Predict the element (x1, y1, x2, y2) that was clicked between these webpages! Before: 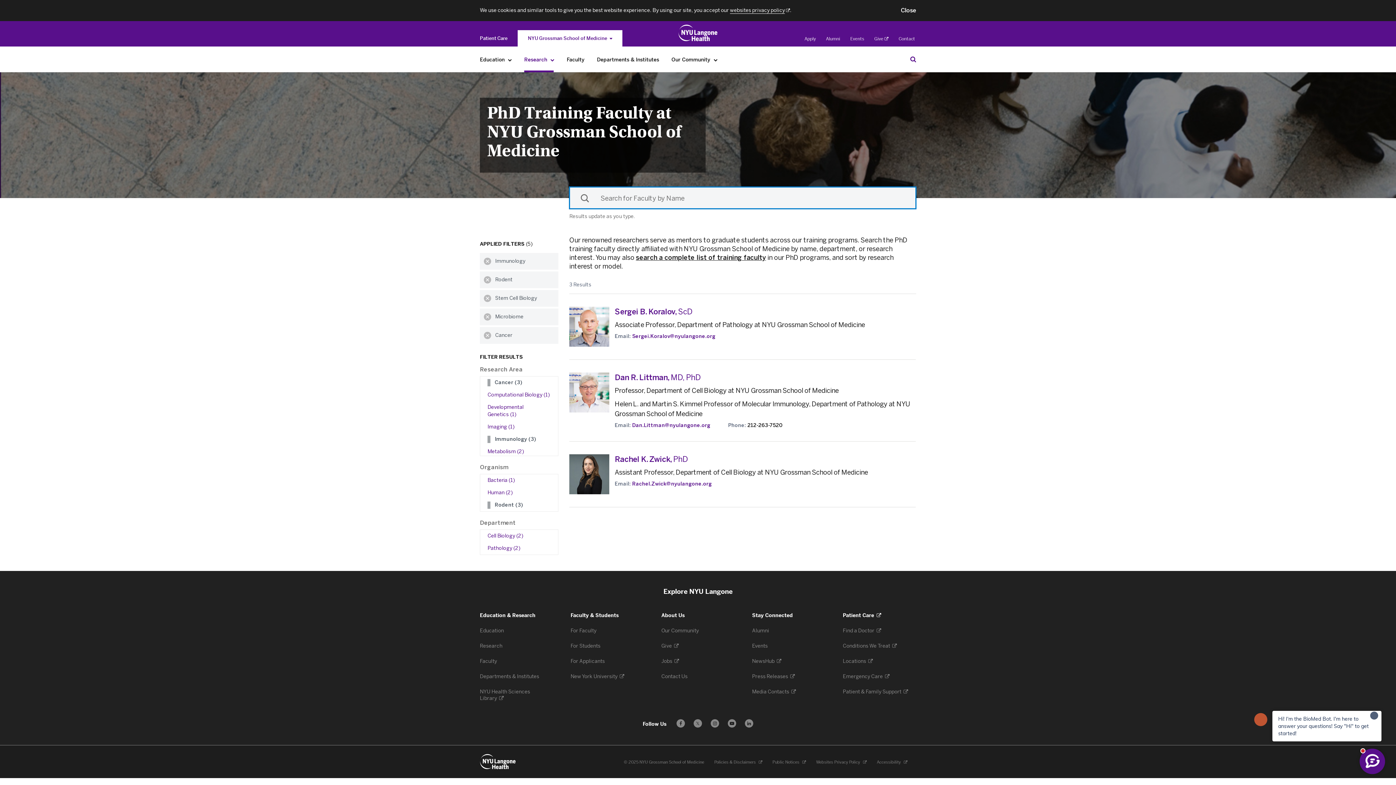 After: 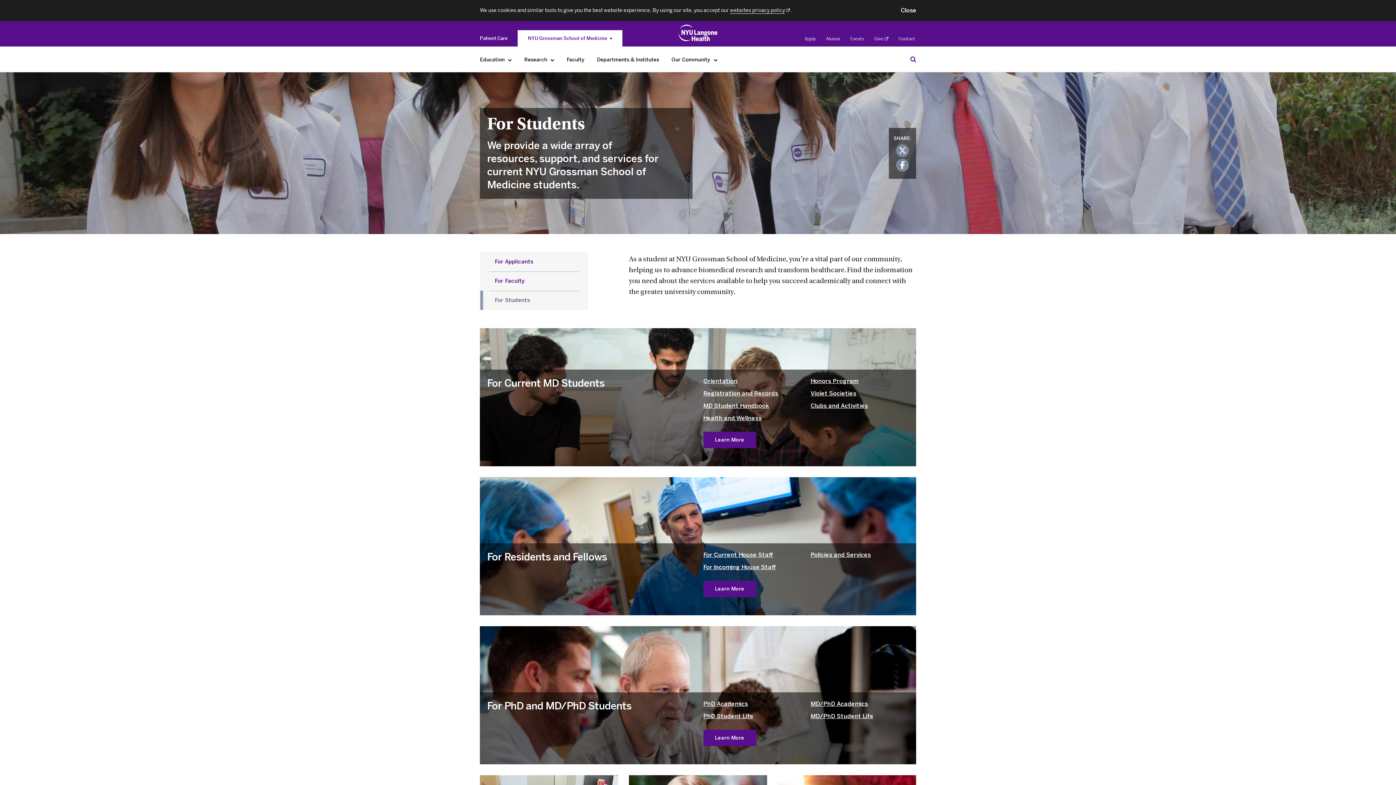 Action: label: For Students  bbox: (570, 643, 601, 649)